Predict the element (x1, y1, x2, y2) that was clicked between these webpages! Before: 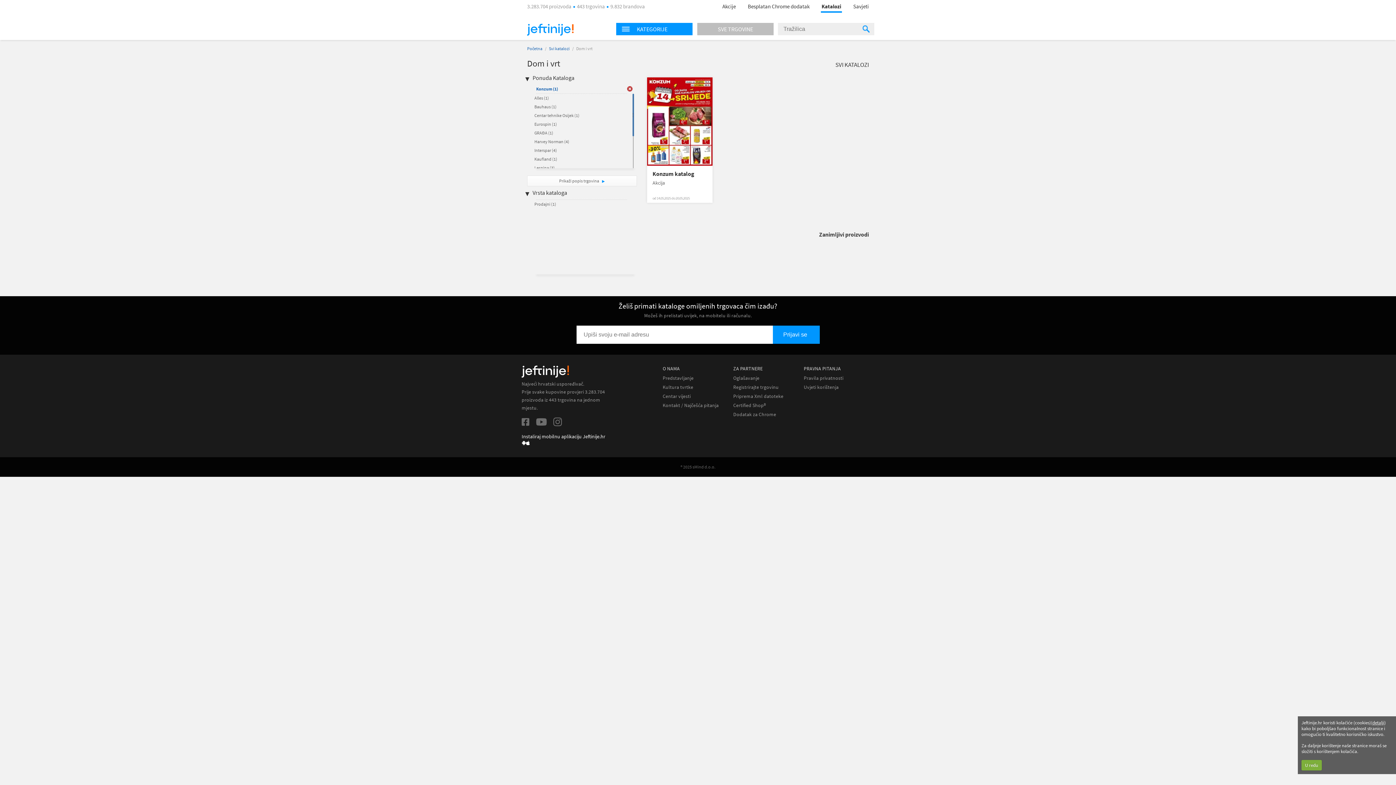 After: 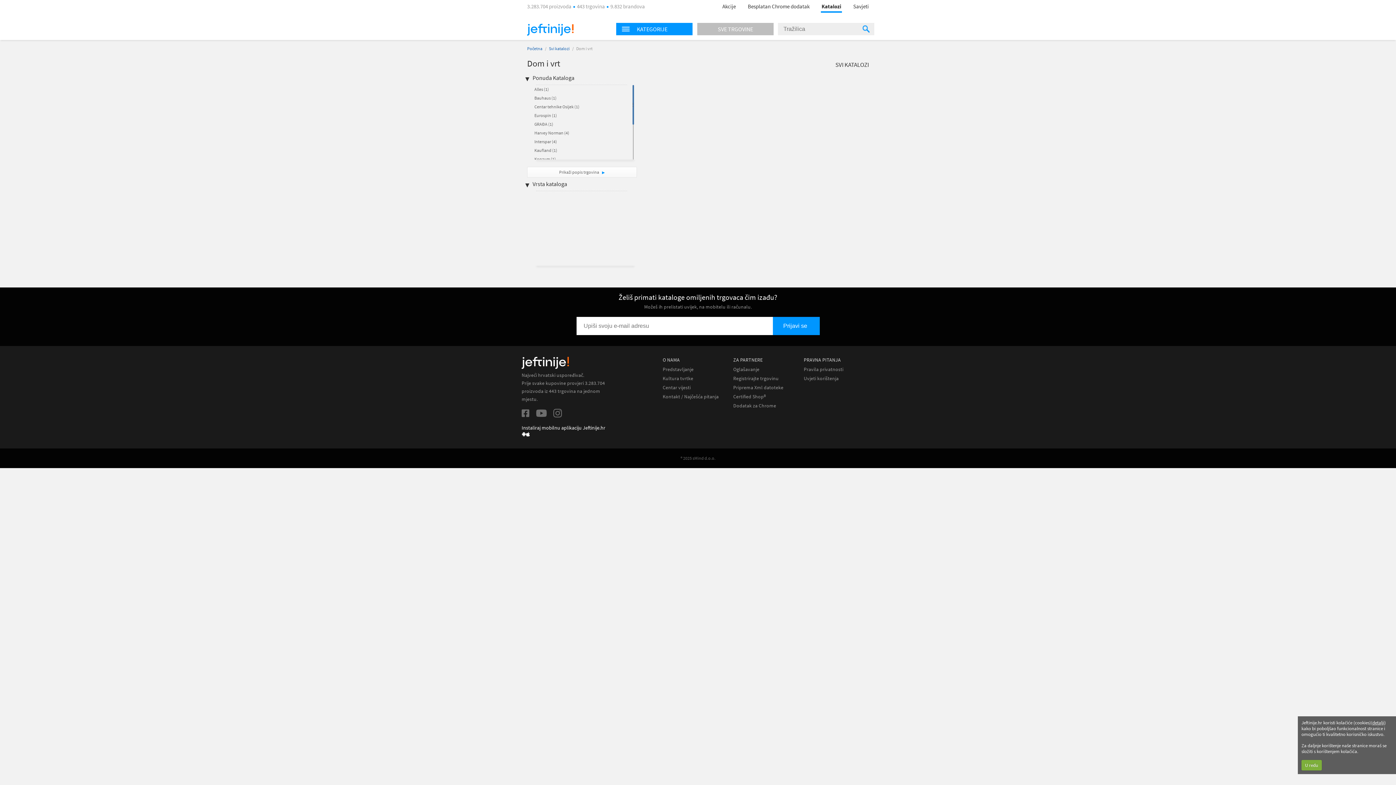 Action: bbox: (627, 86, 632, 91) label:  